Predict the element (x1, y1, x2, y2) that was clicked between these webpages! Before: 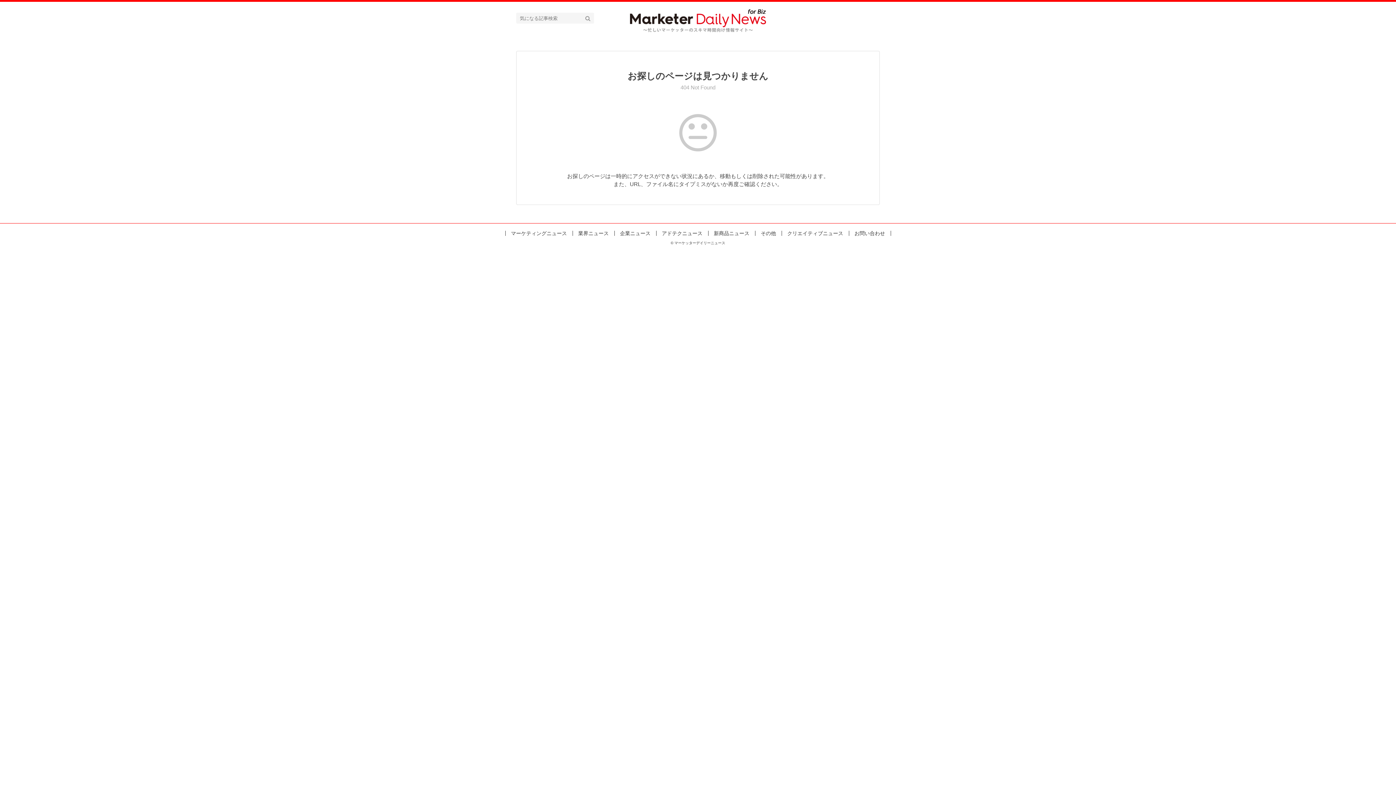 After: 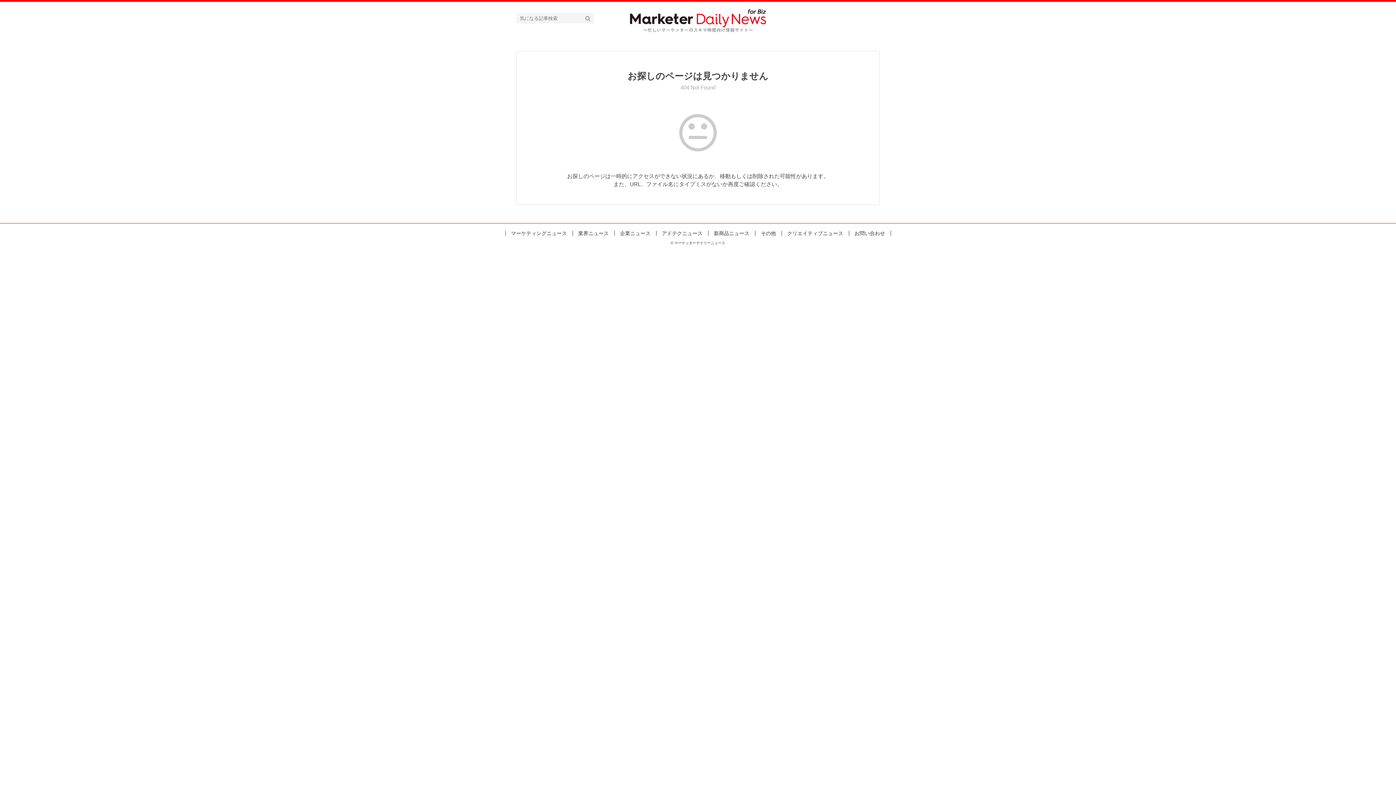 Action: label: クリエイティブニュース bbox: (782, 230, 848, 236)